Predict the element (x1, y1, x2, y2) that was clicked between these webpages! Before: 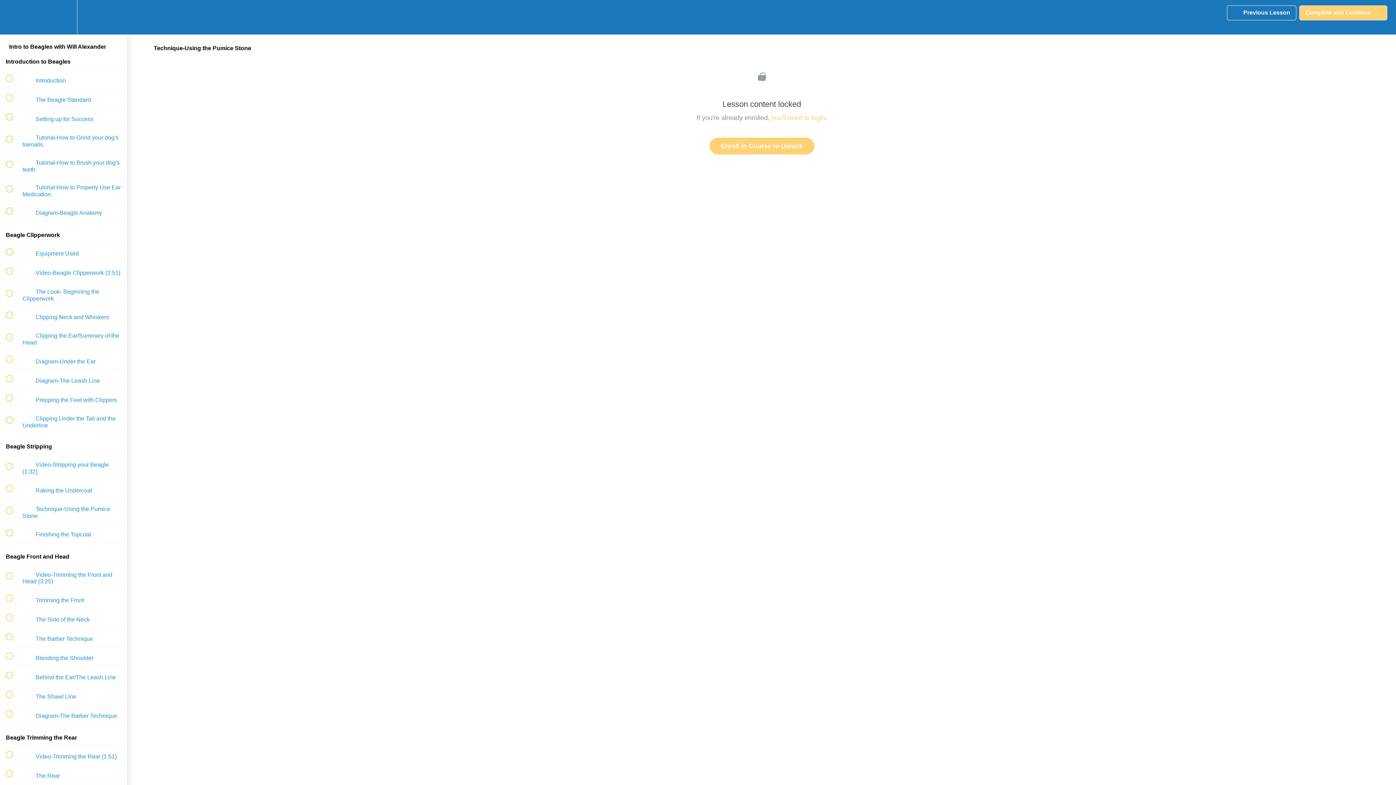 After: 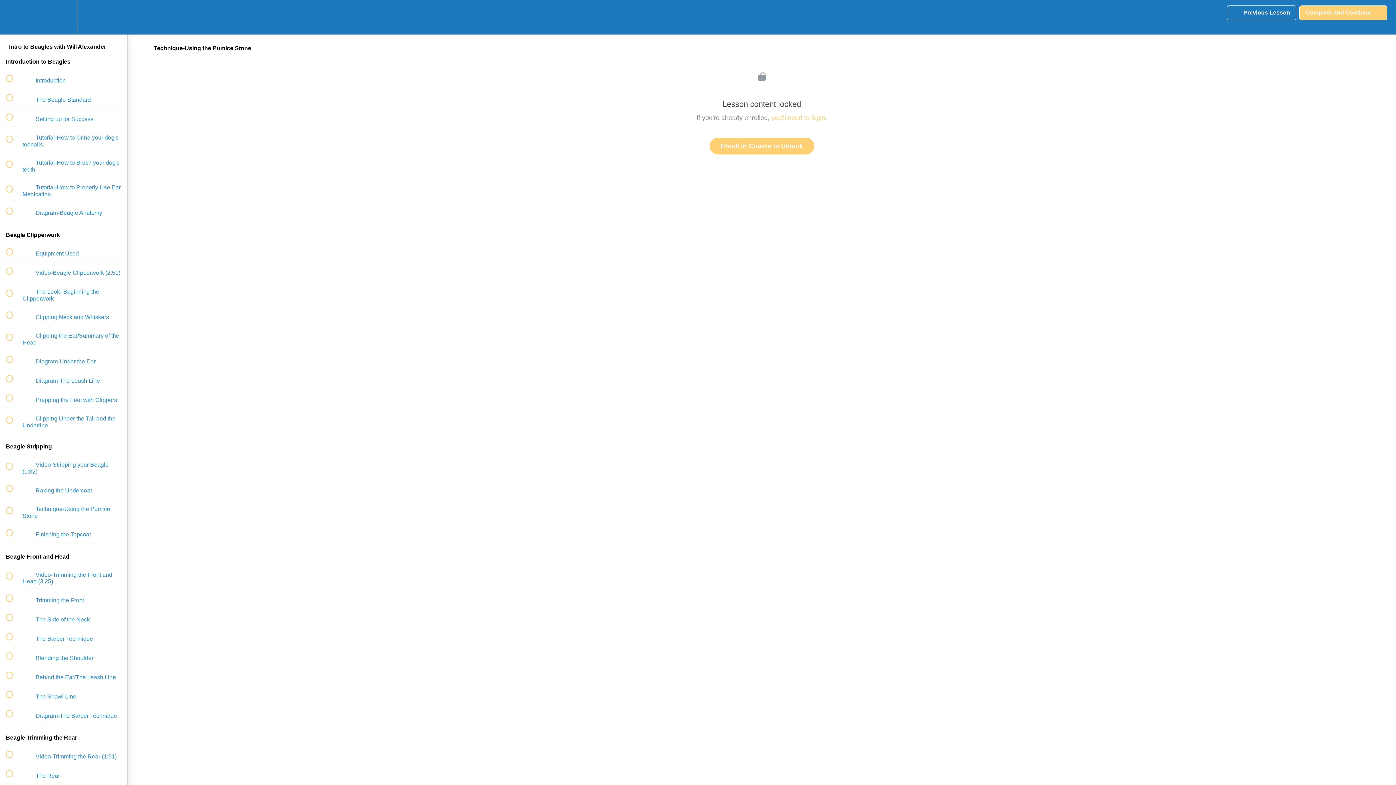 Action: label: Settings Menu bbox: (50, 0, 76, 34)